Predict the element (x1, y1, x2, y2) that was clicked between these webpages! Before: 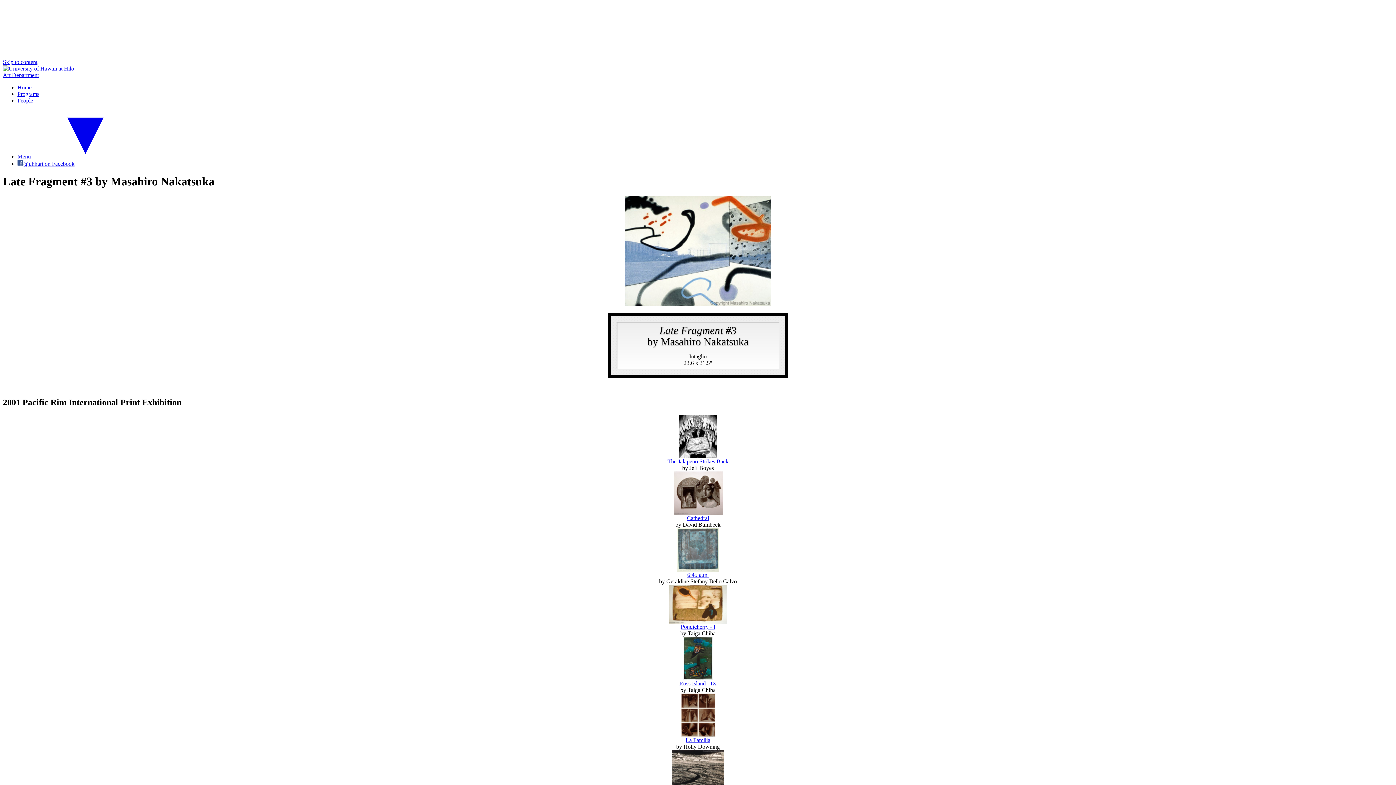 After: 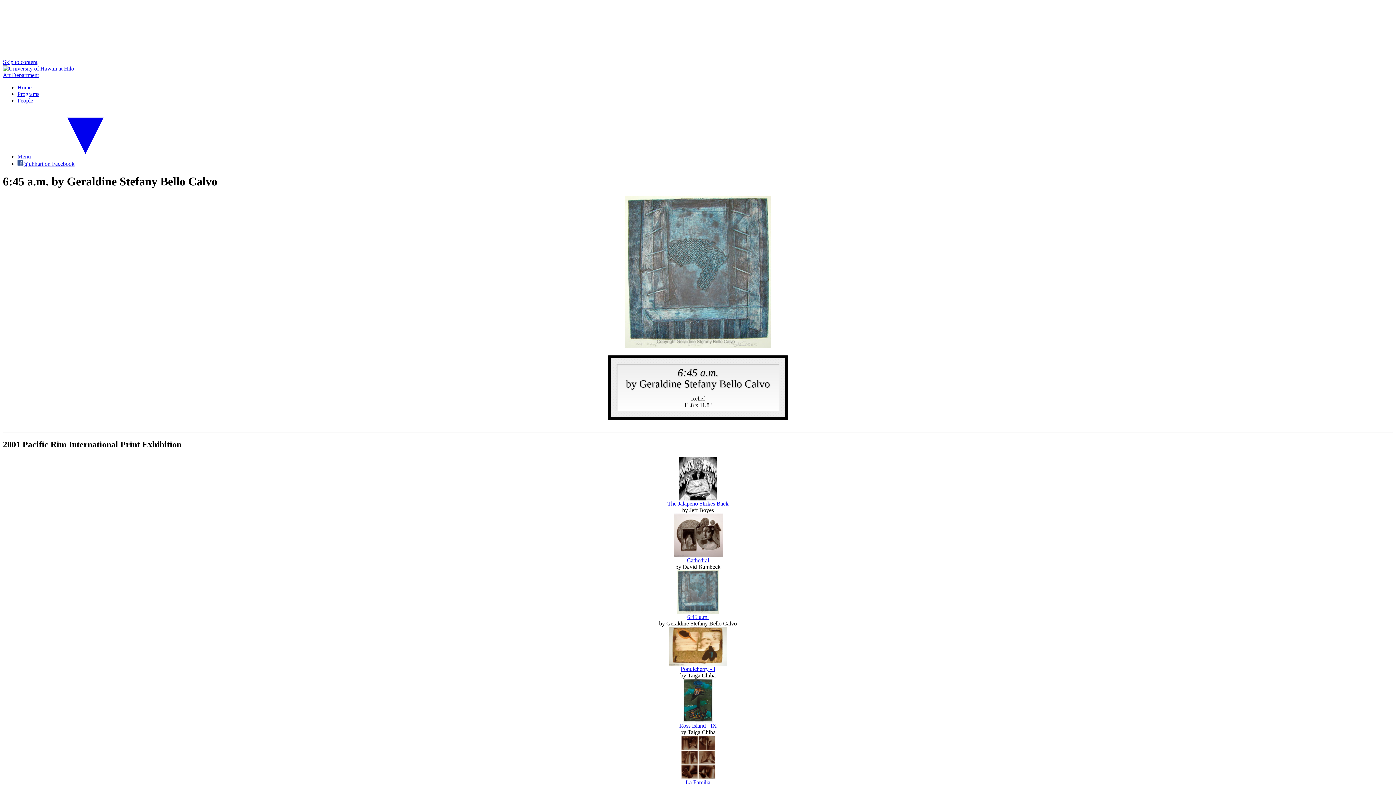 Action: bbox: (2, 528, 1393, 571)